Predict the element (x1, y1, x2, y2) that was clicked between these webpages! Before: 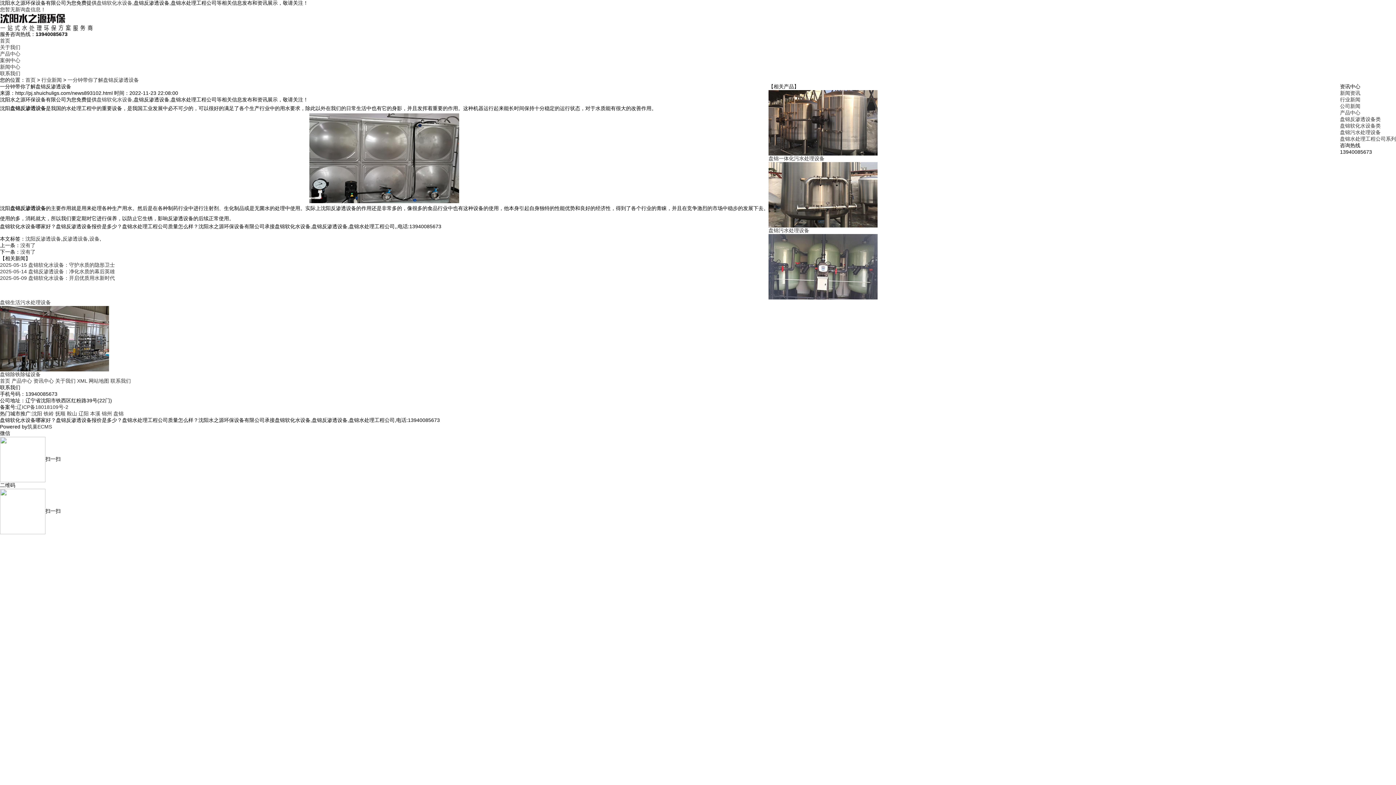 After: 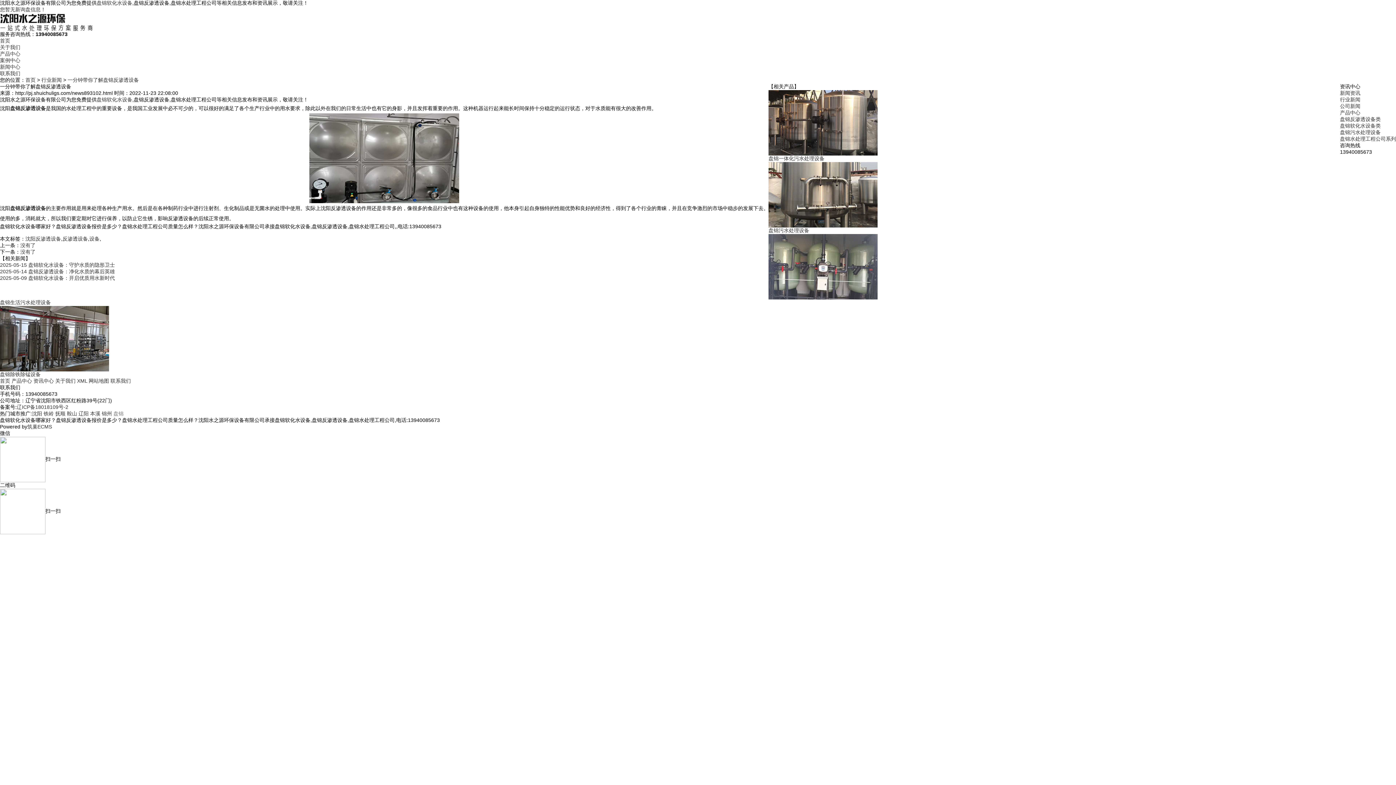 Action: bbox: (113, 410, 123, 416) label: 盘锦